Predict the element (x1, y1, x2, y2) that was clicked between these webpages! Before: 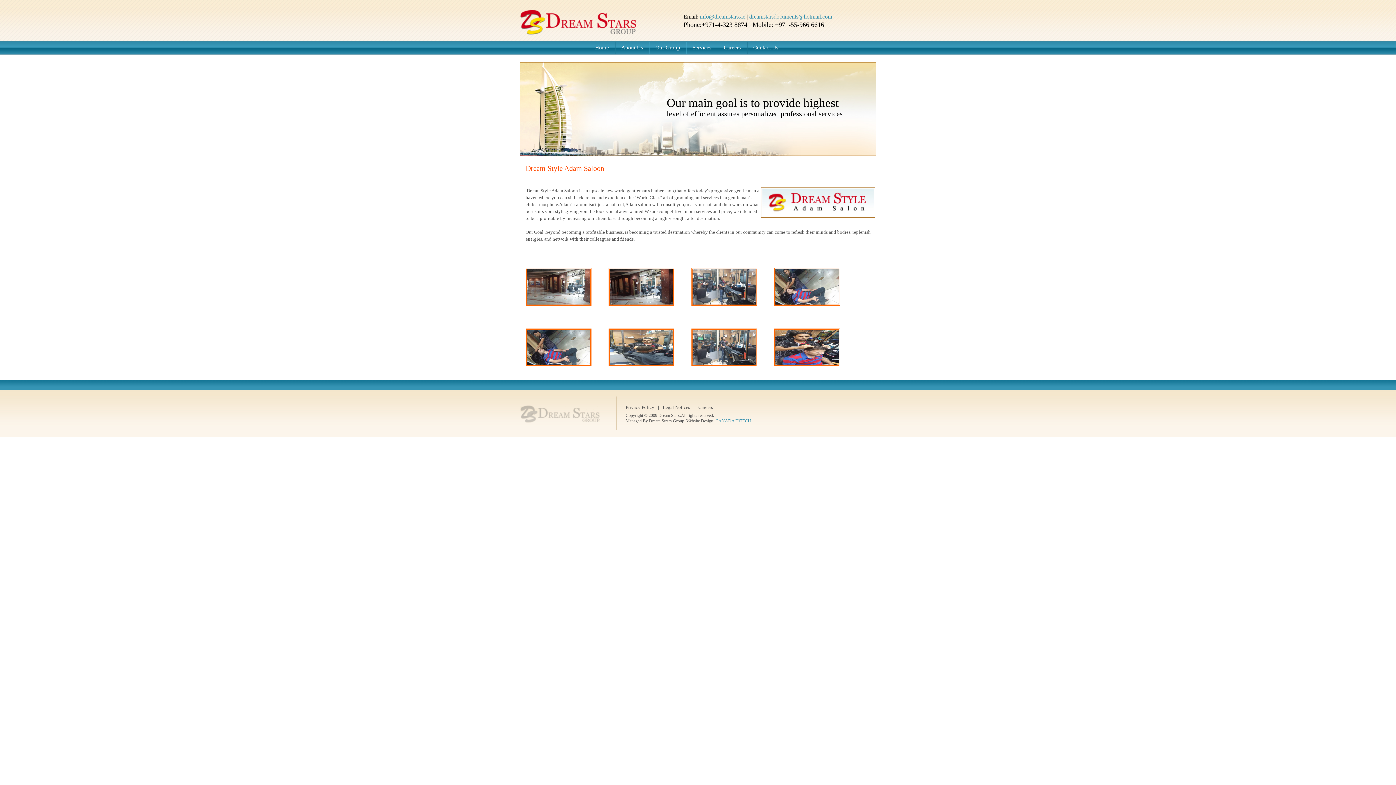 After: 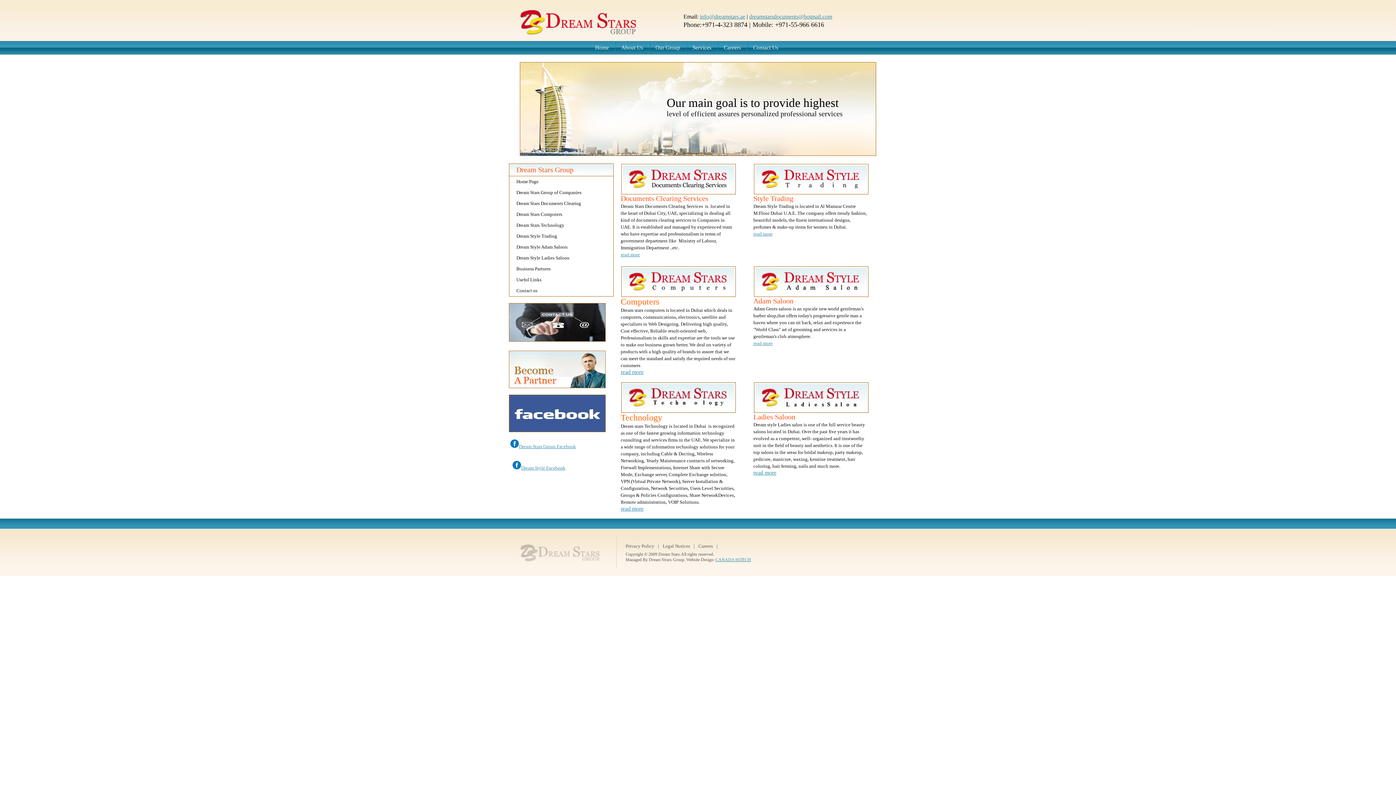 Action: label: Home bbox: (589, 41, 615, 54)